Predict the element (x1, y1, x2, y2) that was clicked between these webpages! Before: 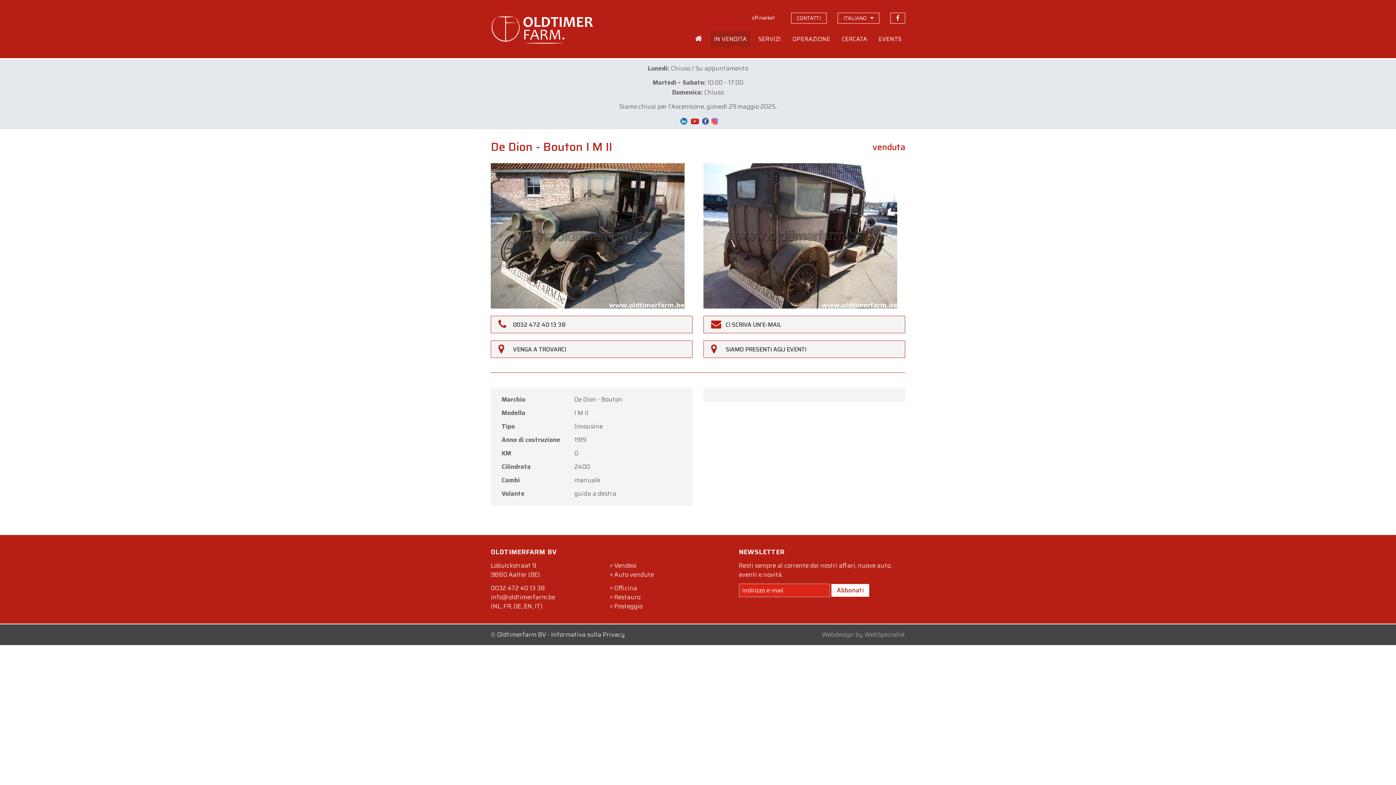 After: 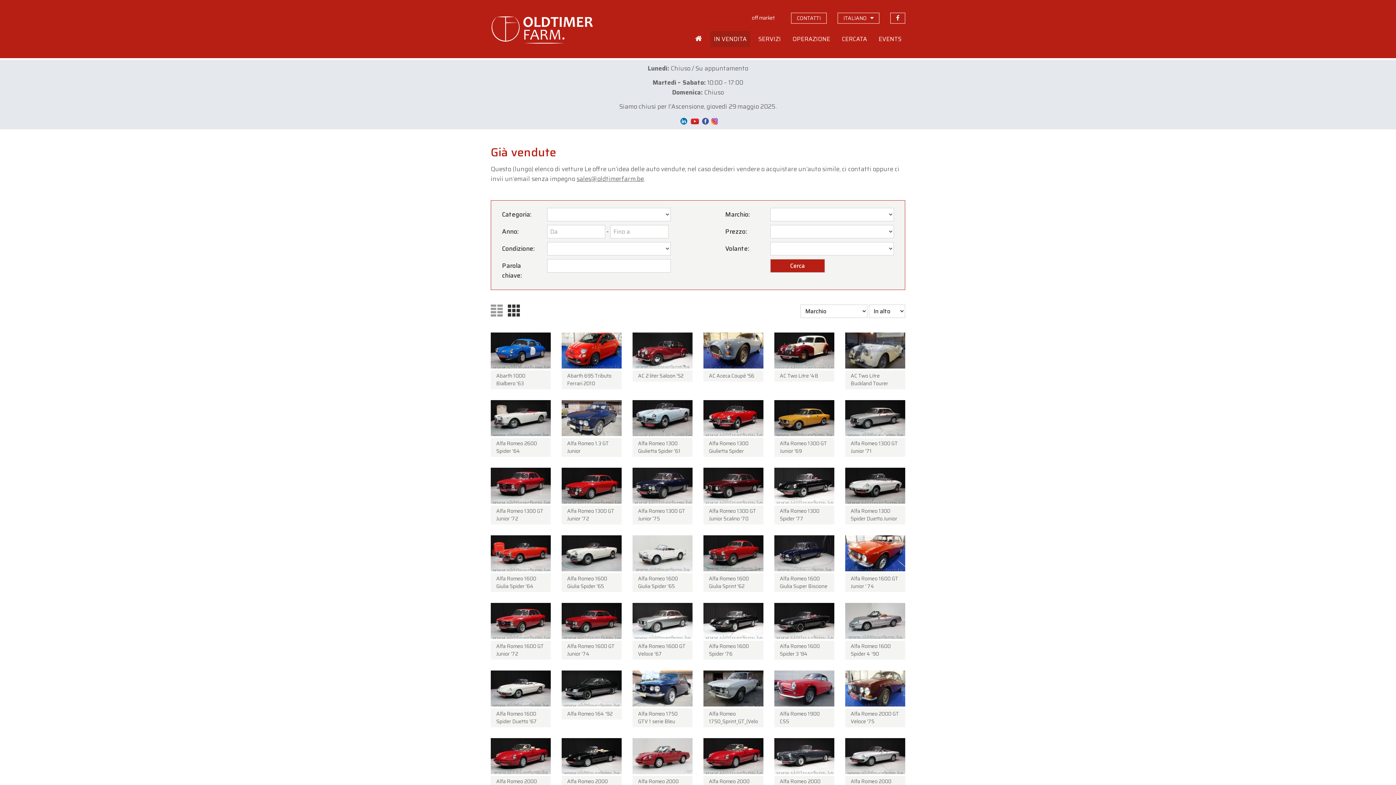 Action: bbox: (614, 570, 654, 579) label: Auto vendute